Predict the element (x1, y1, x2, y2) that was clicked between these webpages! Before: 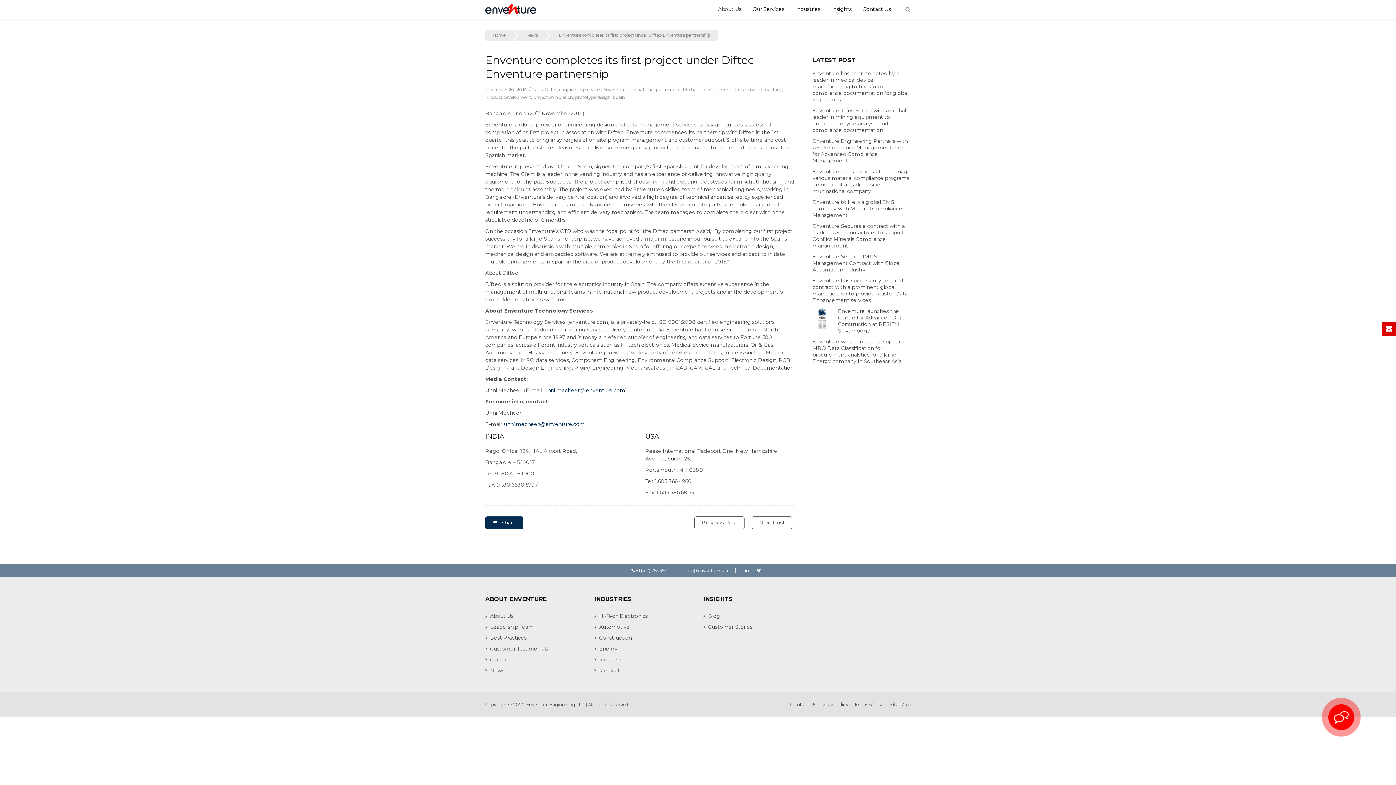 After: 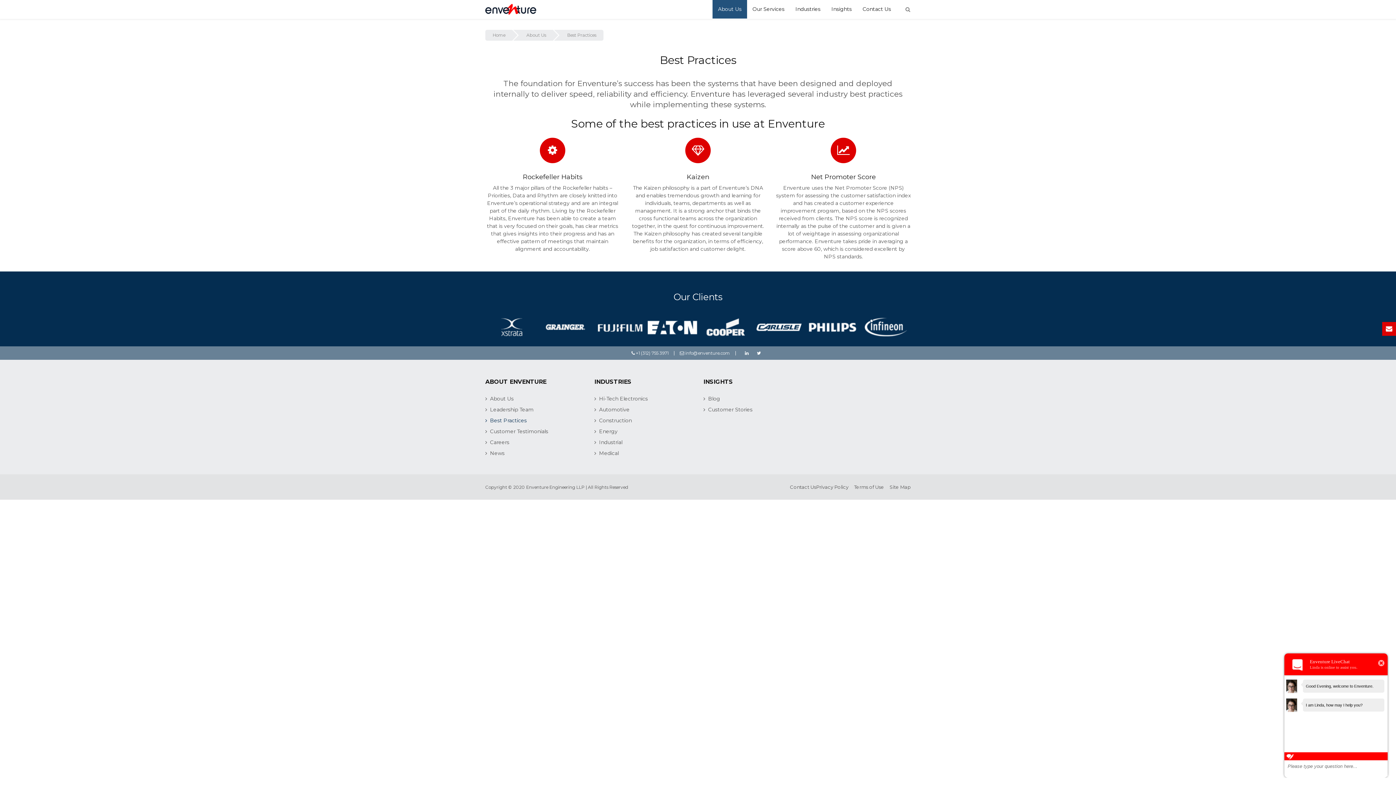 Action: label: Best Practices bbox: (485, 634, 526, 641)